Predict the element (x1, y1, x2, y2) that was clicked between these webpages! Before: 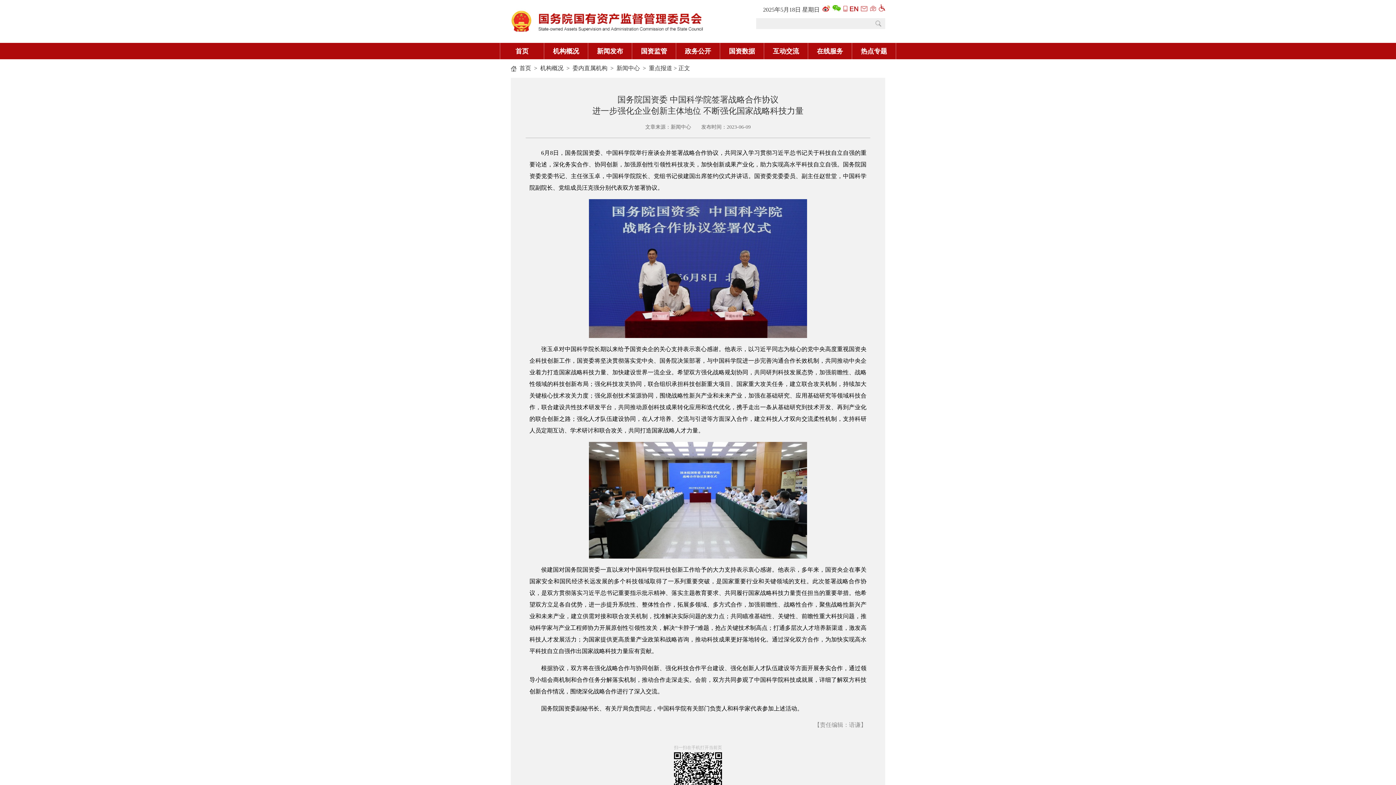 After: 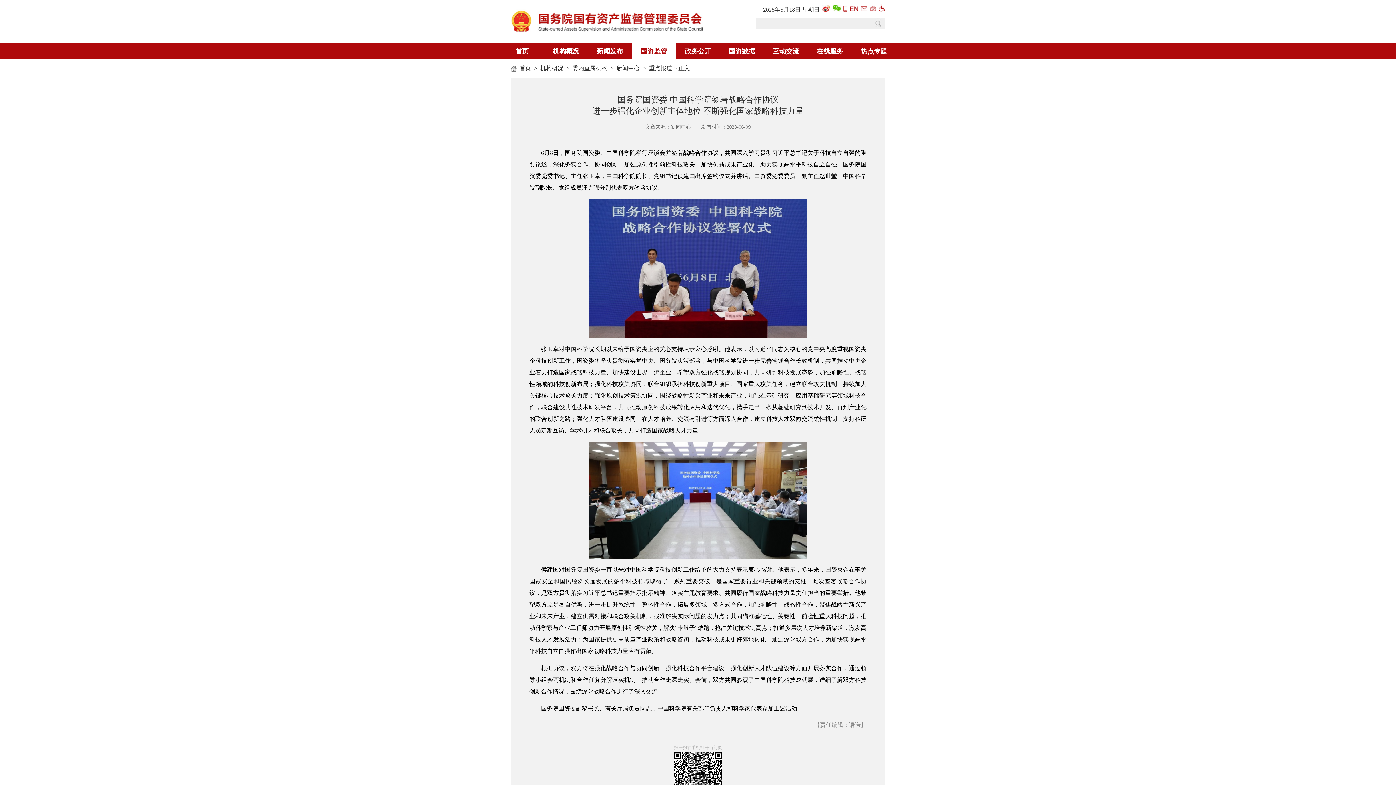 Action: bbox: (632, 42, 676, 59) label: 国资监管